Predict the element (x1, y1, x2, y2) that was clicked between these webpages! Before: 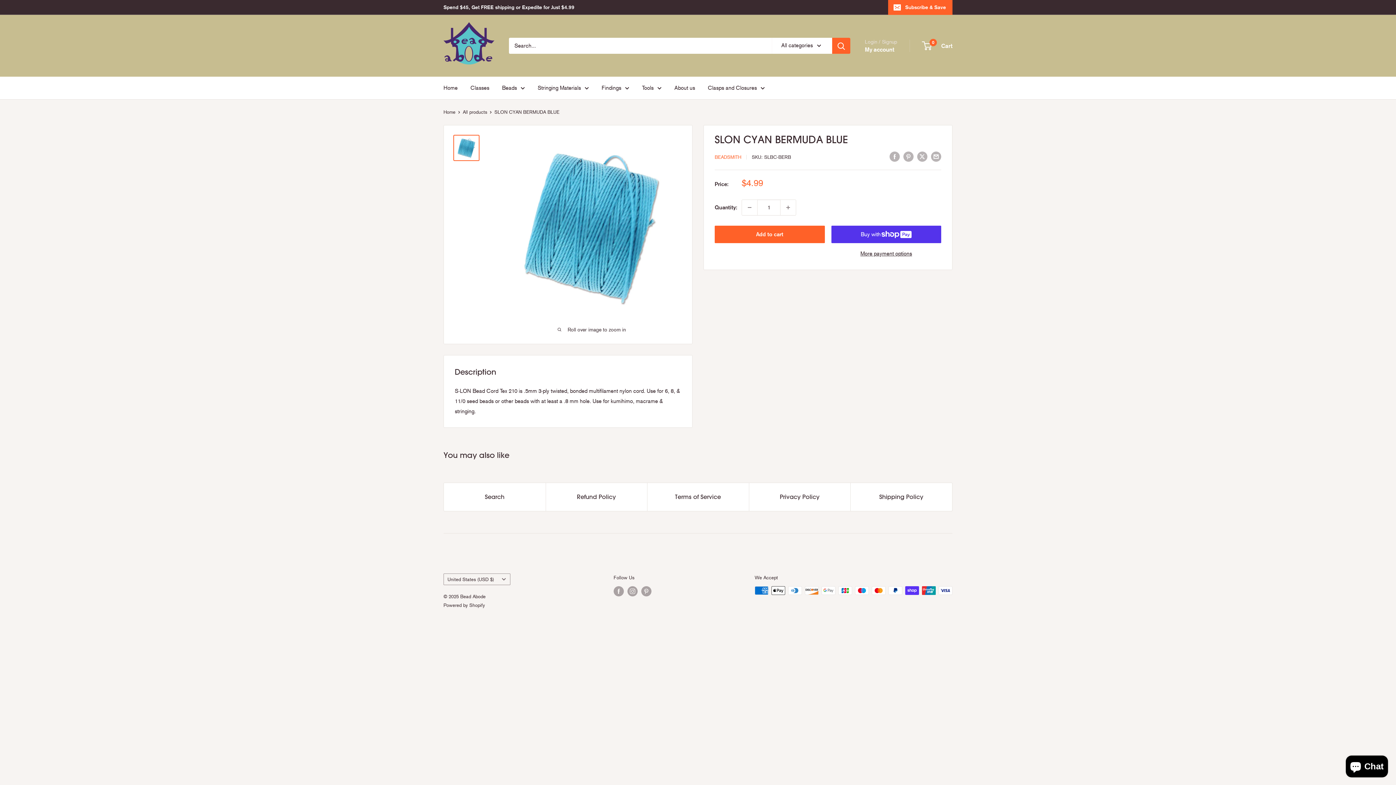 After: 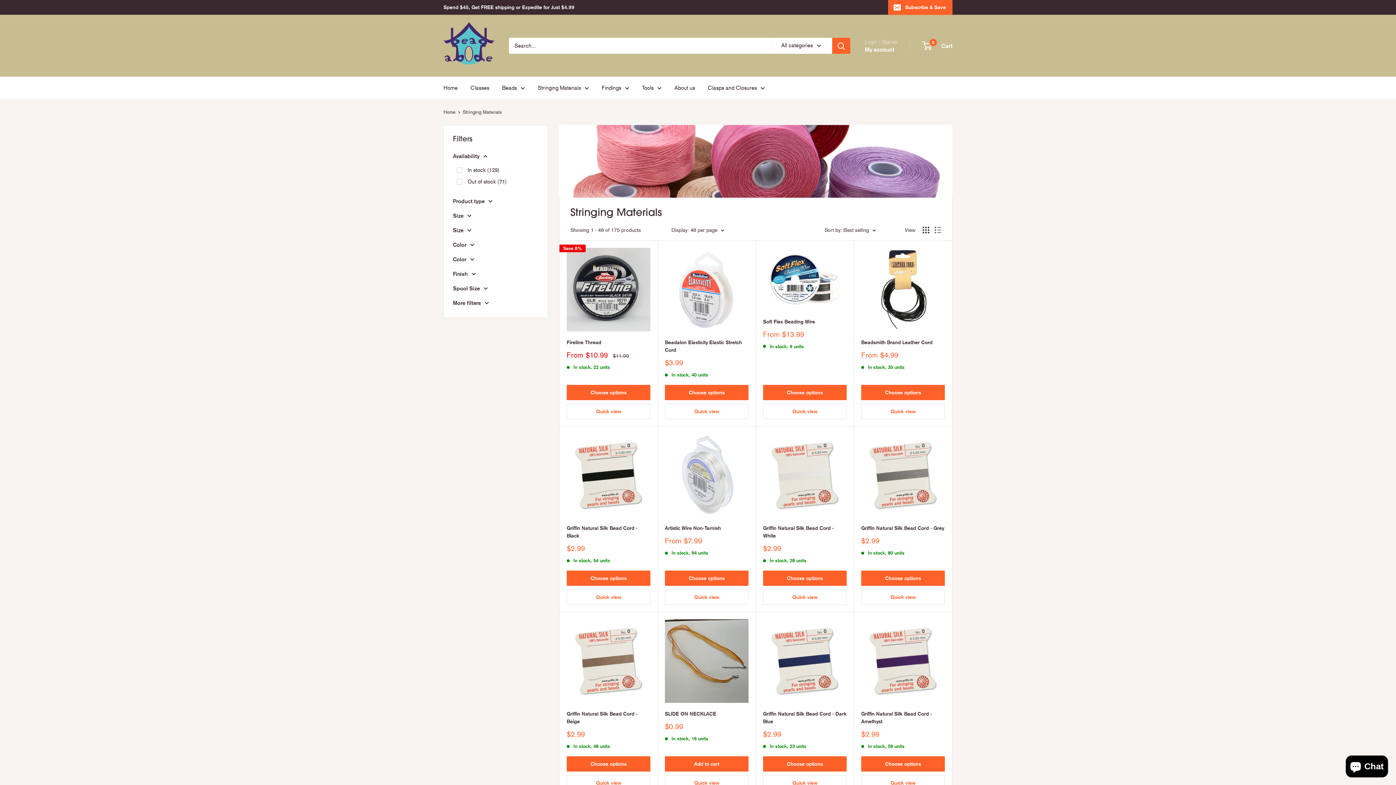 Action: label: Stringing Materials bbox: (537, 82, 589, 93)